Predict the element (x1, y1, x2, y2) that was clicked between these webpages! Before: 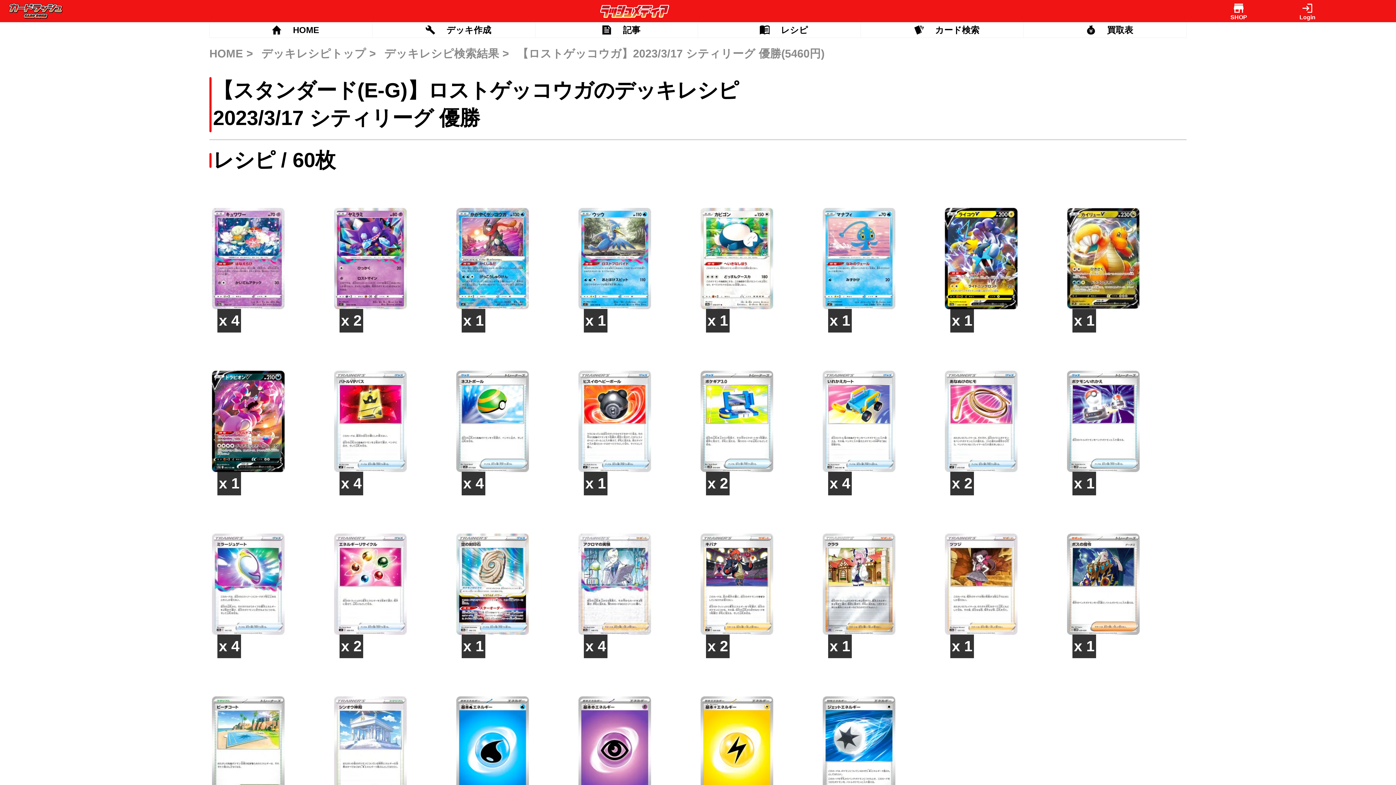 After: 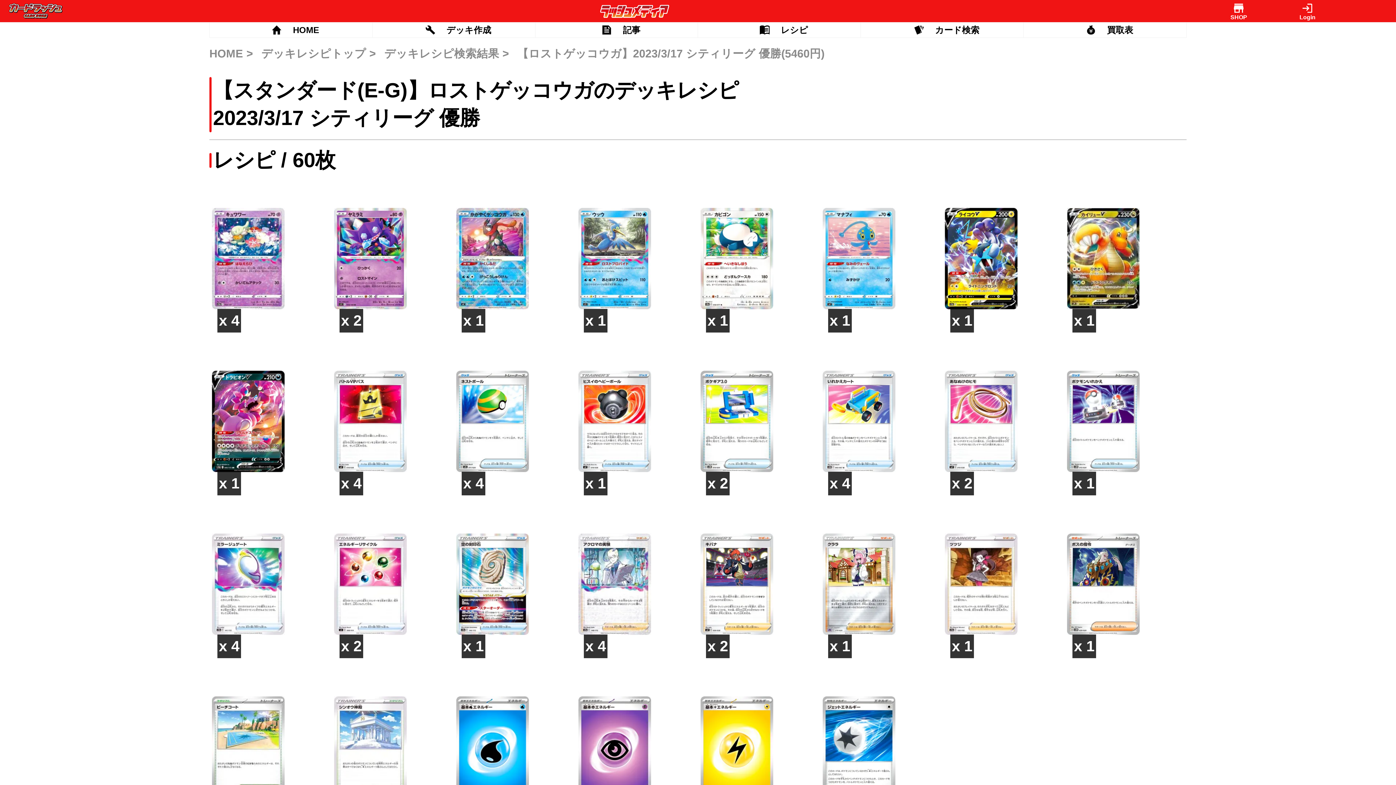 Action: label: 【ロストゲッコウガ】2023/3/17 シティリーグ 優勝(5460円) bbox: (517, 44, 824, 62)